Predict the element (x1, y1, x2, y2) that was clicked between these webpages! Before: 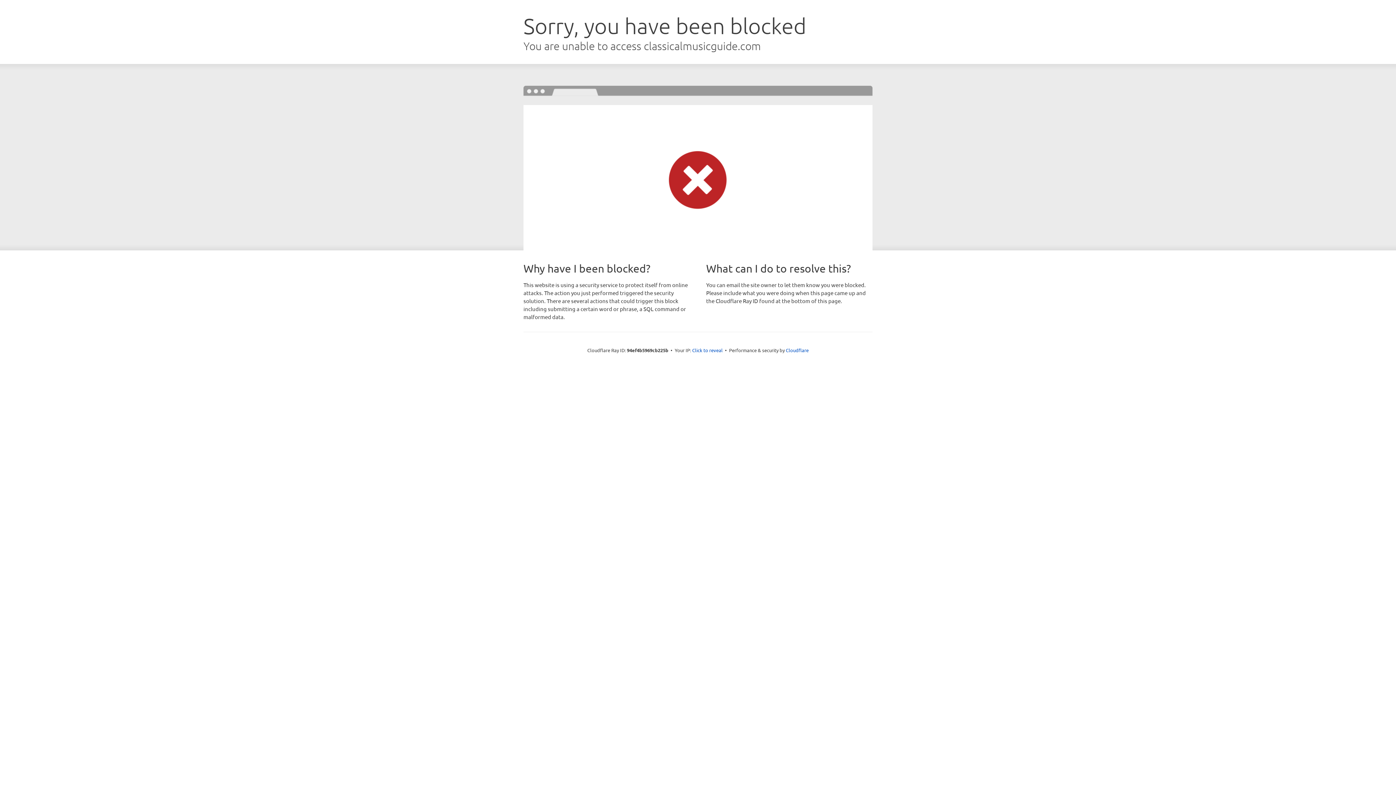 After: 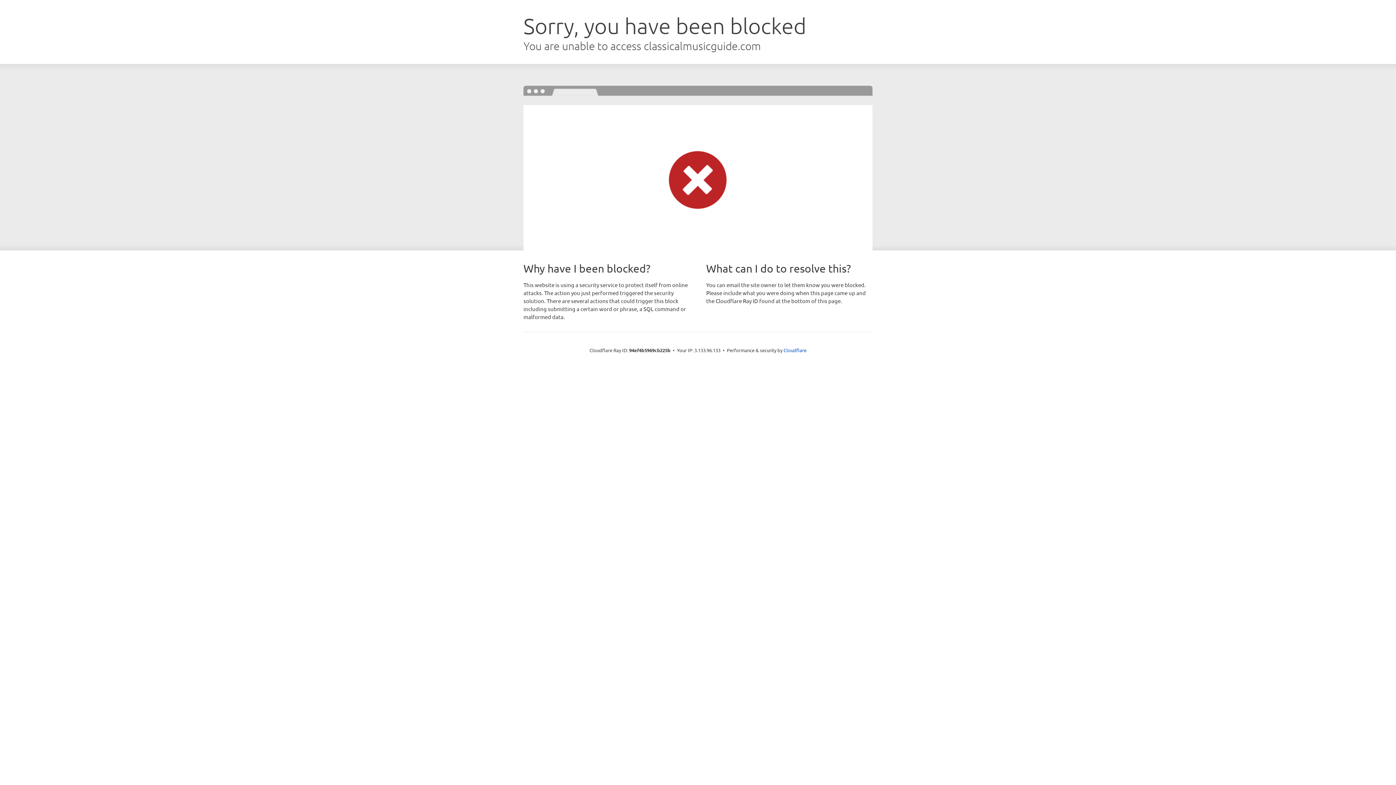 Action: bbox: (692, 346, 722, 353) label: Click to reveal